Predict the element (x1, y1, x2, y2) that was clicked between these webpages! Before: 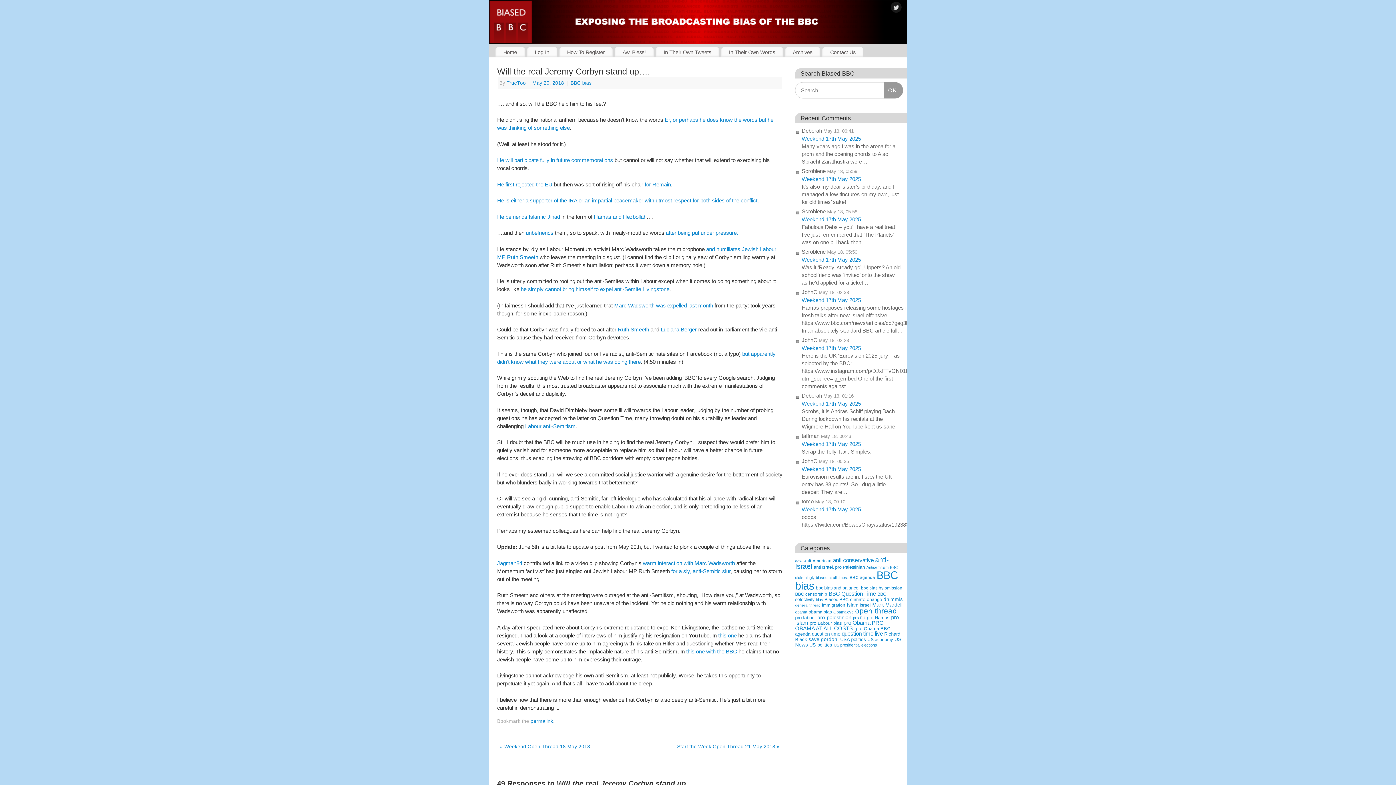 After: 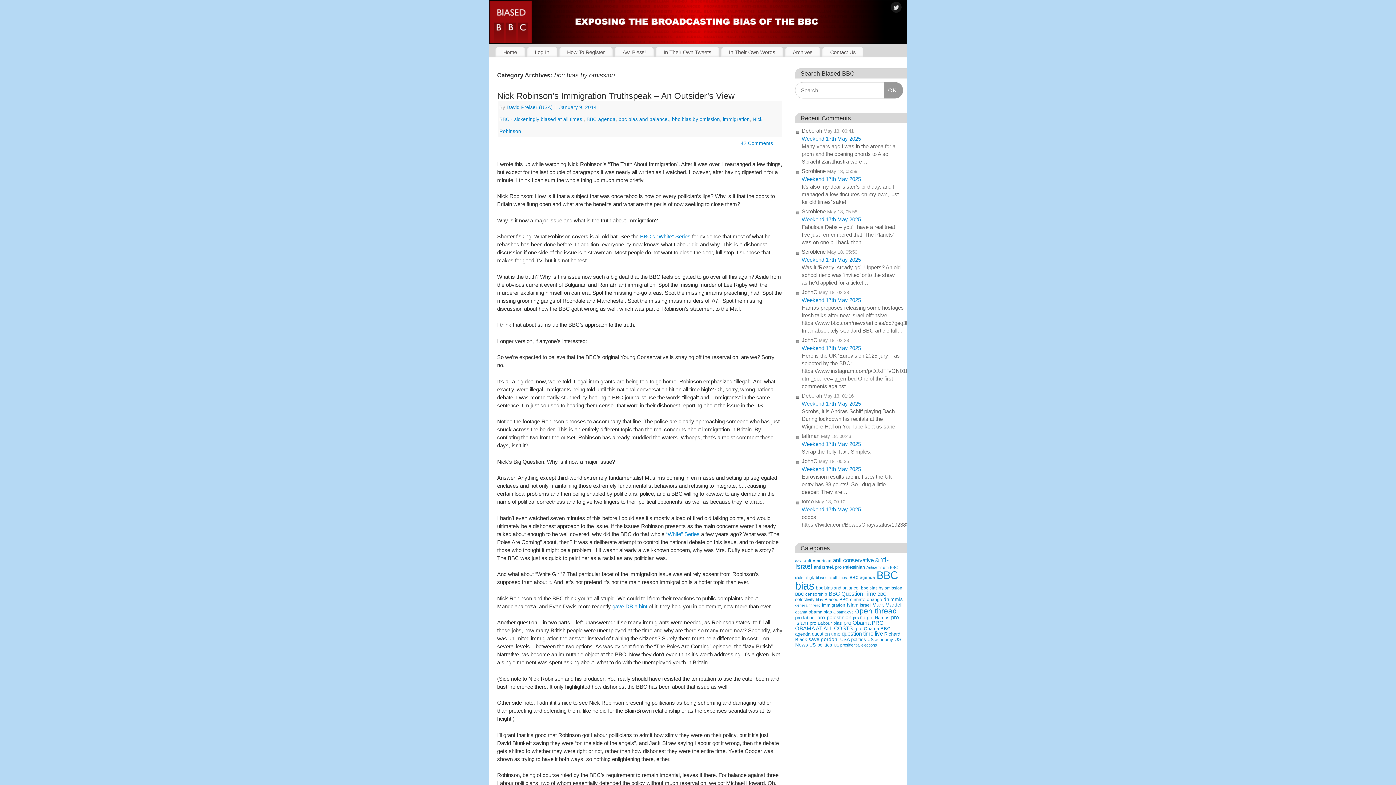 Action: bbox: (861, 585, 902, 590) label: bbc bias by omission (42 items)